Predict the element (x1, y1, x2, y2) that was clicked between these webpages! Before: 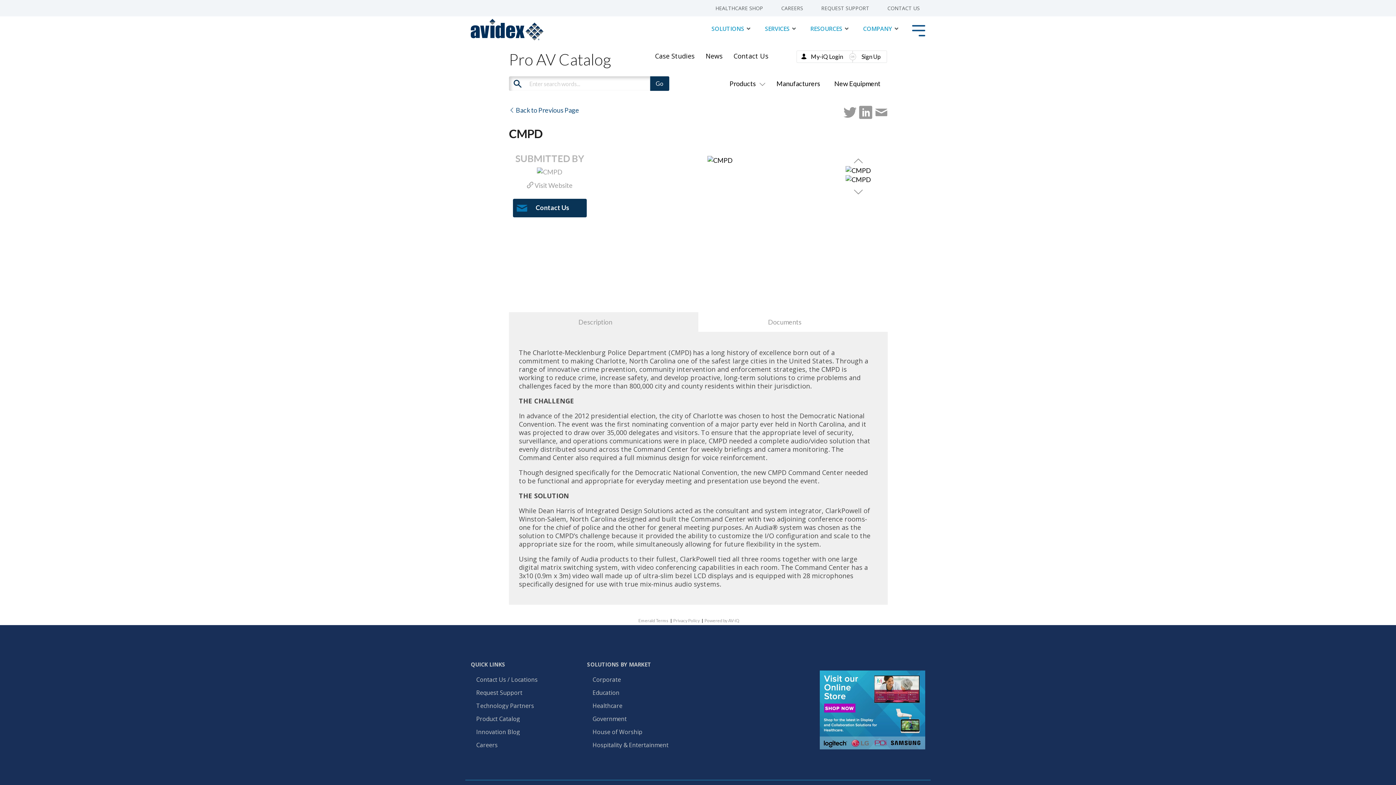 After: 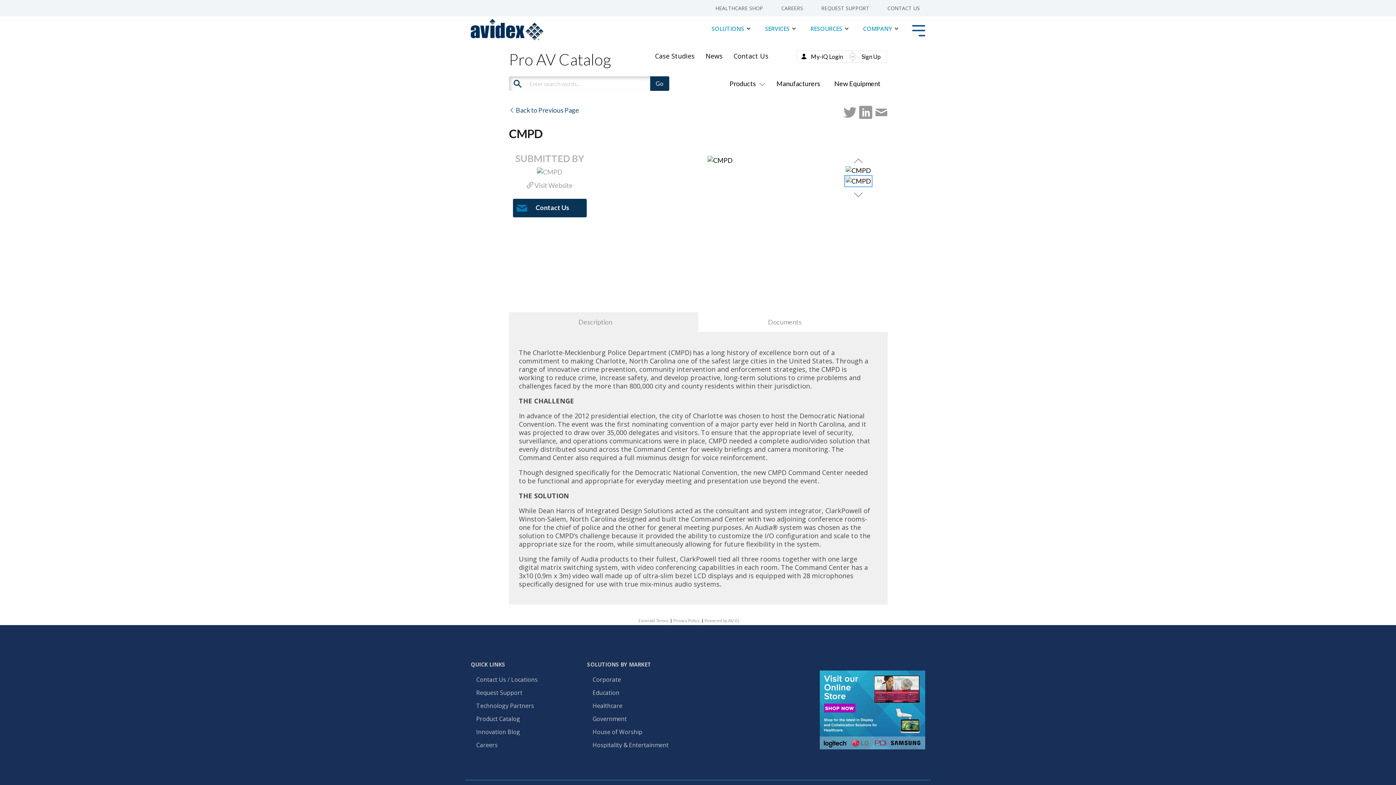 Action: bbox: (836, 184, 880, 194)